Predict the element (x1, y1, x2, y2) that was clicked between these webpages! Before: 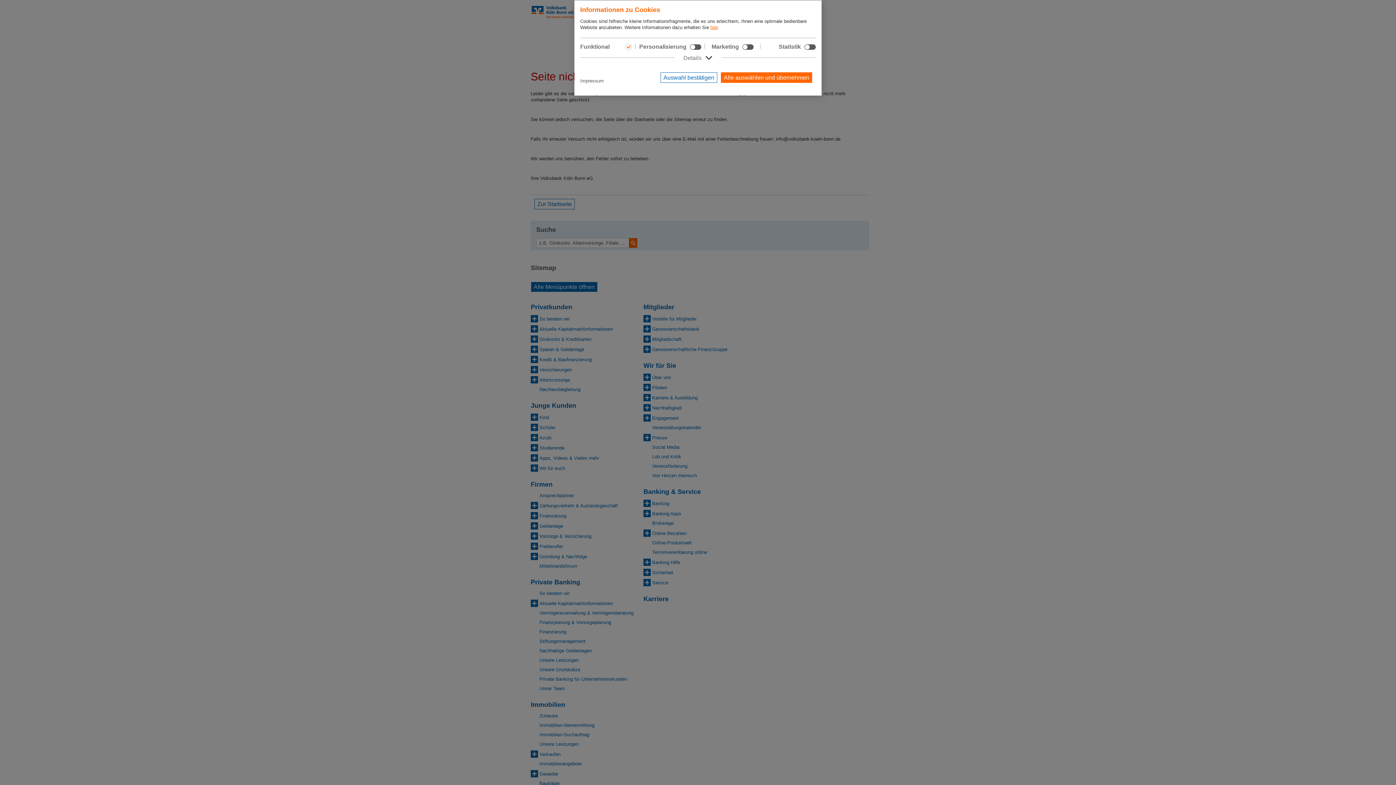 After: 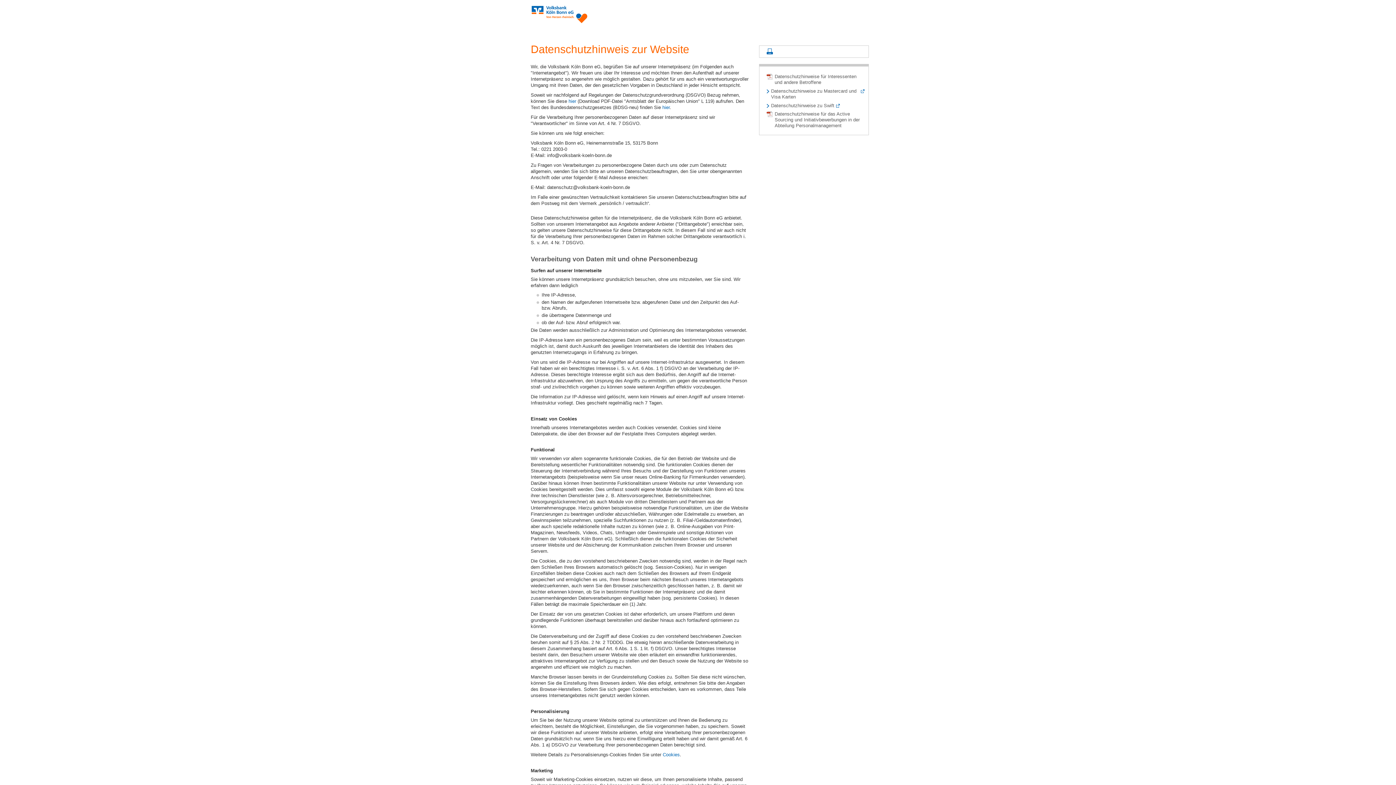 Action: bbox: (710, 24, 717, 30) label: hier